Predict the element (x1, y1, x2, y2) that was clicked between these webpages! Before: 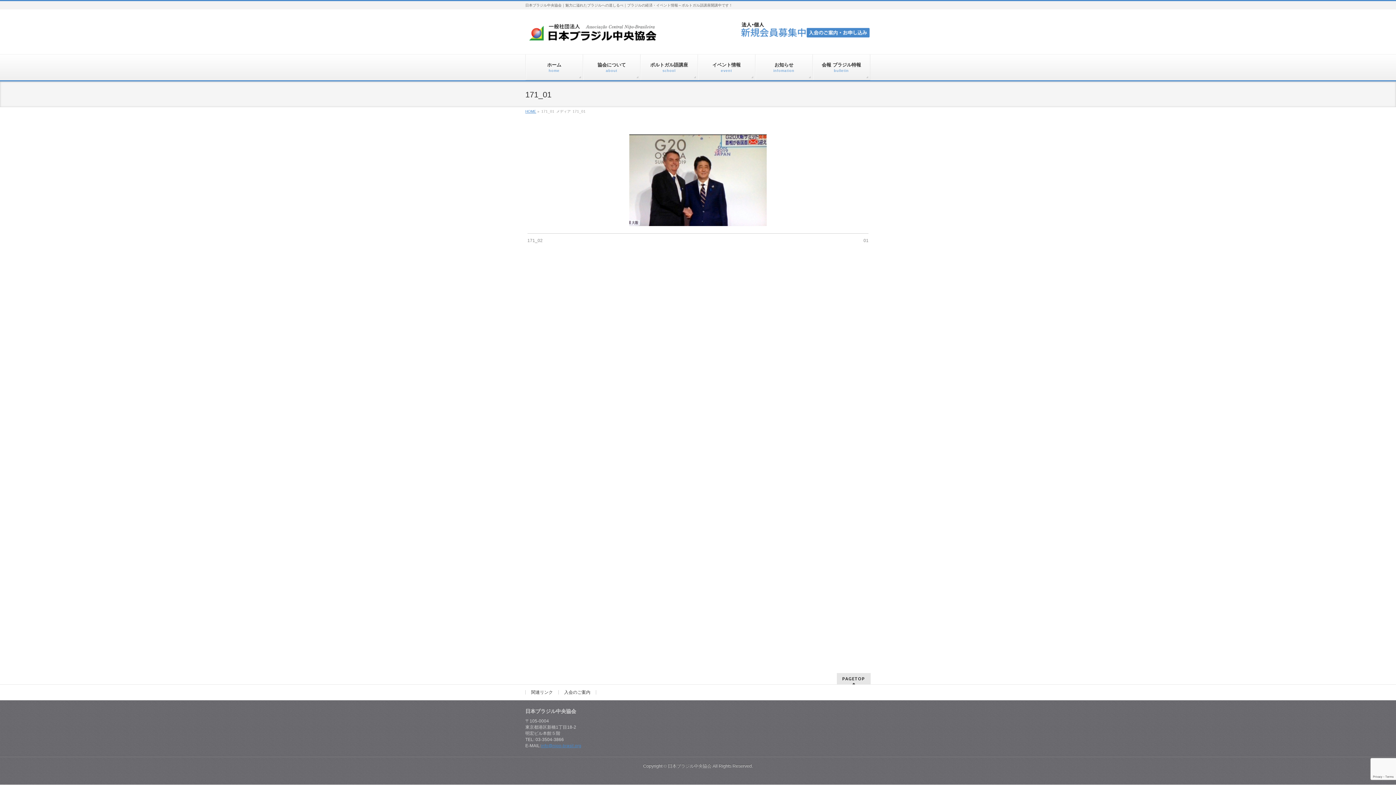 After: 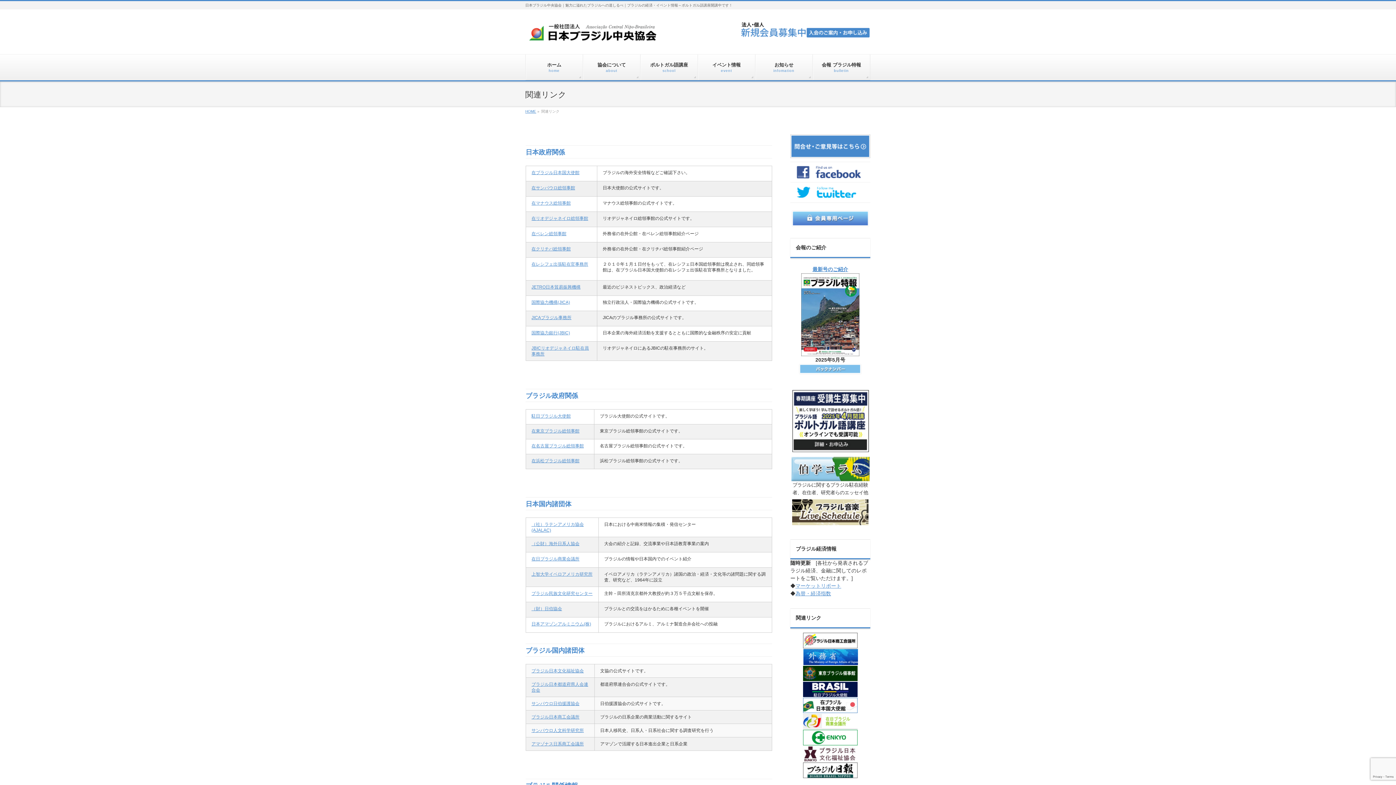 Action: label: 関連リンク bbox: (525, 690, 558, 694)